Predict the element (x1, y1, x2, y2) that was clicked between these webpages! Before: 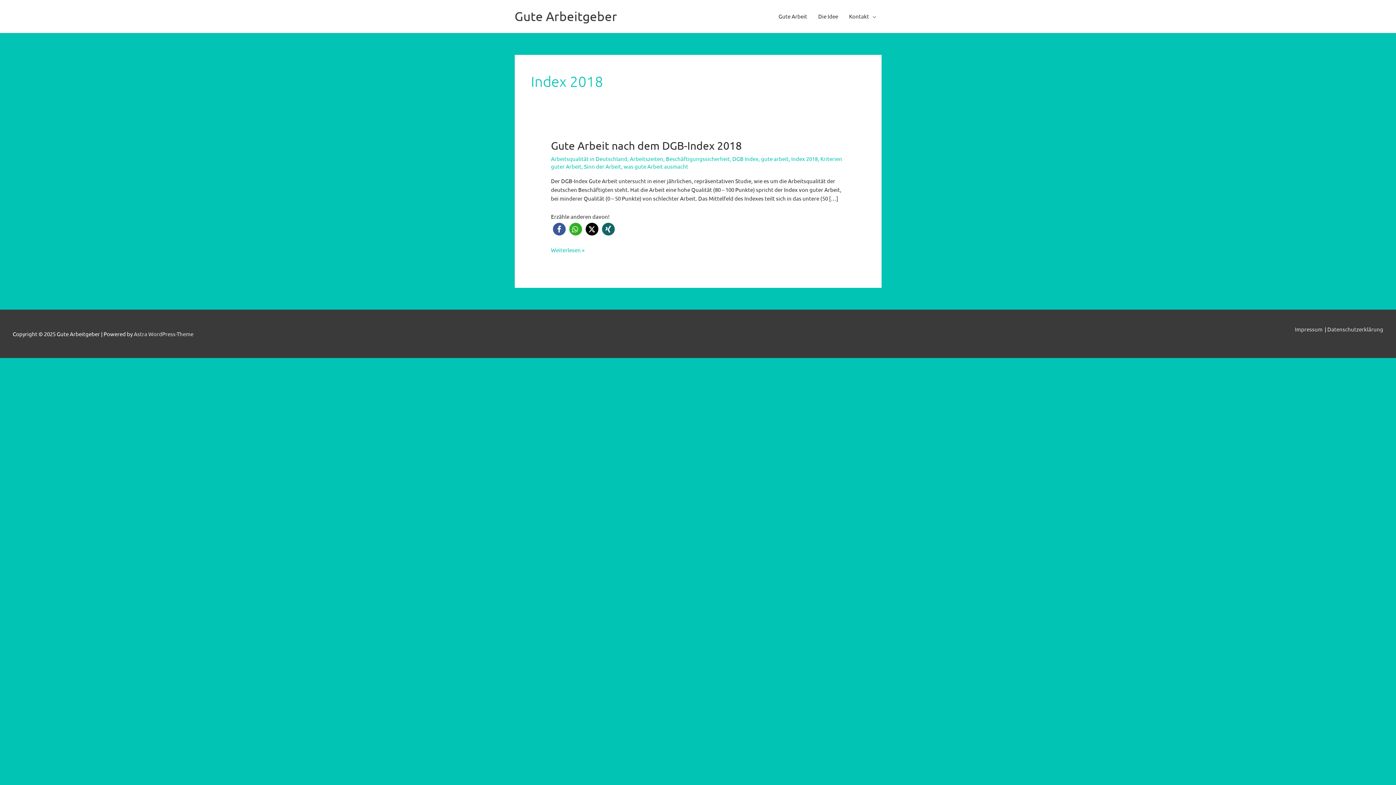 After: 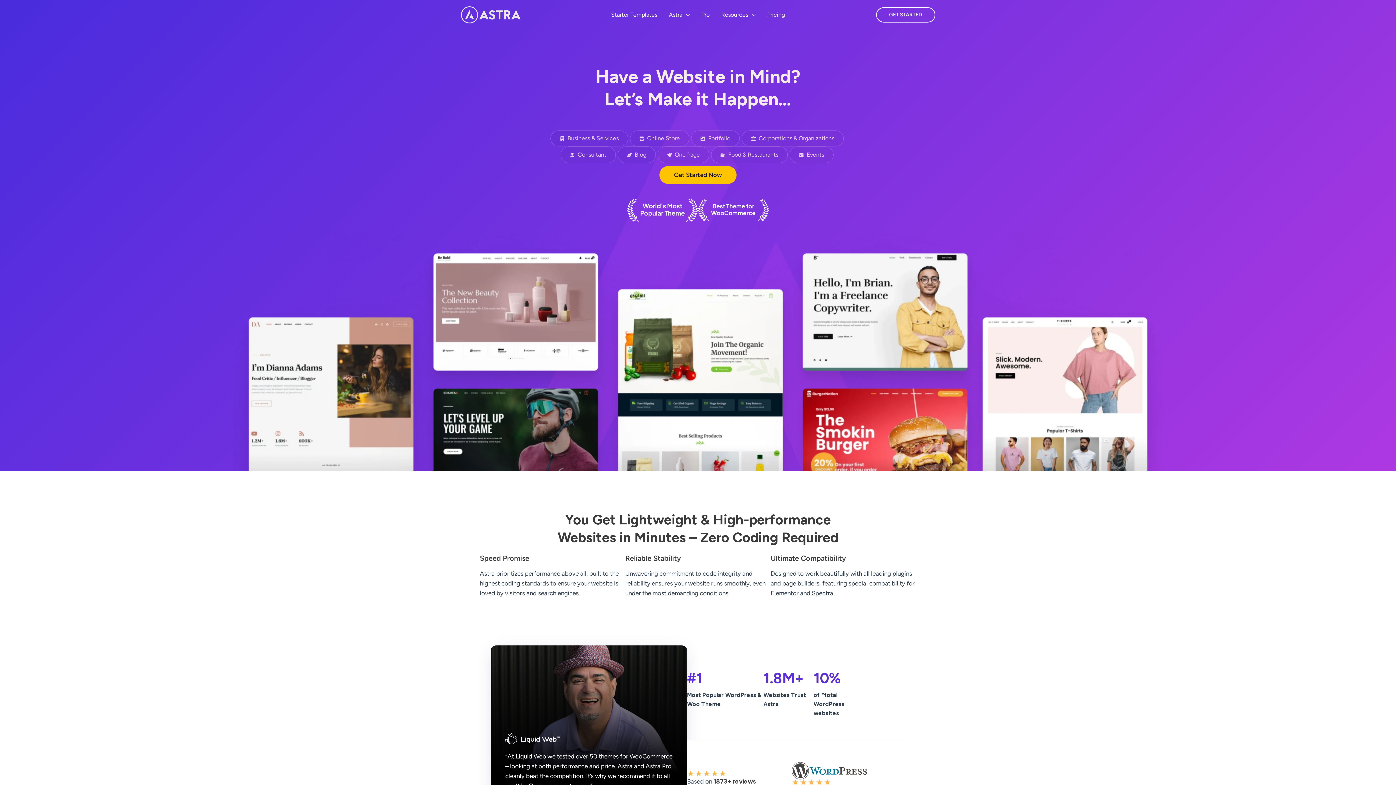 Action: label: Astra WordPress-Theme bbox: (133, 330, 193, 337)